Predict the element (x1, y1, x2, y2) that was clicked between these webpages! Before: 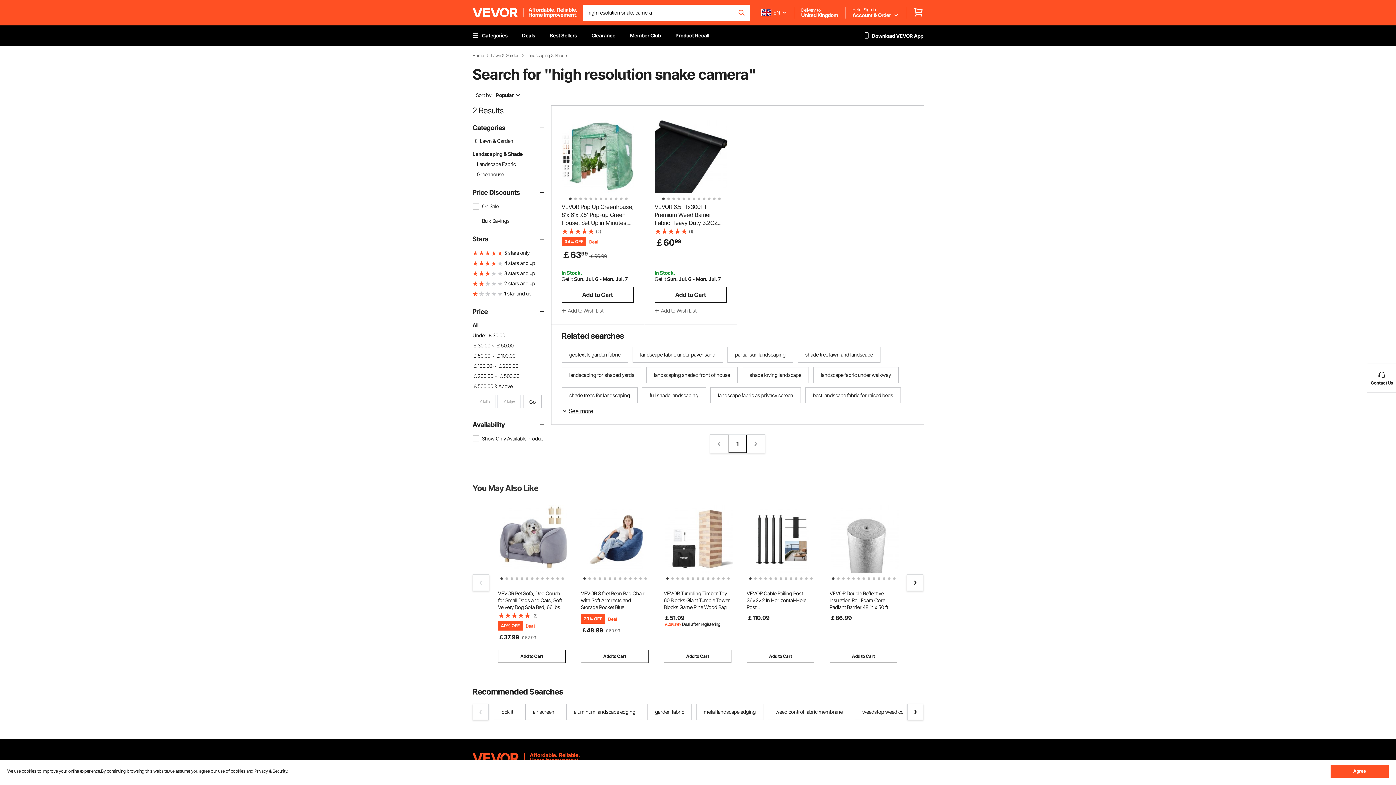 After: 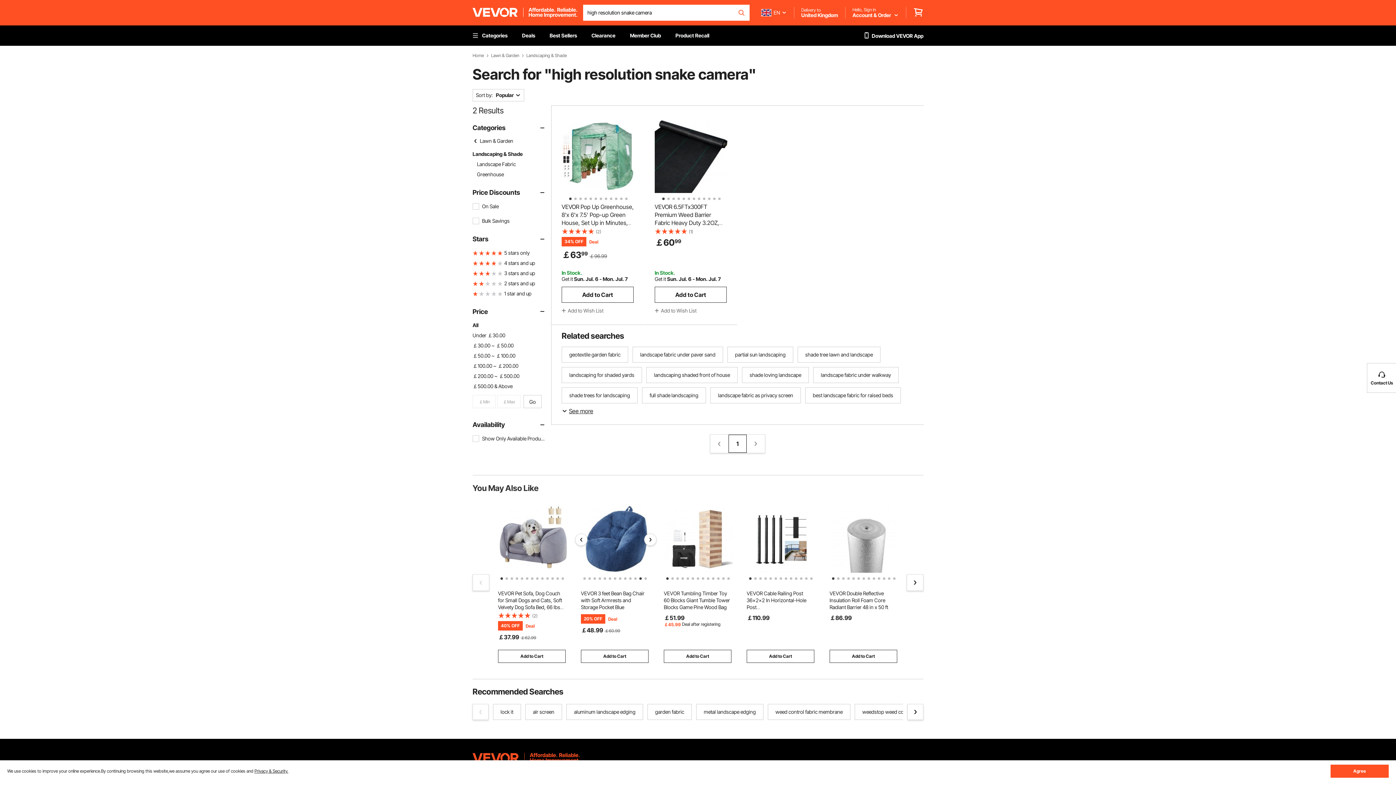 Action: bbox: (637, 575, 640, 578) label: 12 of 13